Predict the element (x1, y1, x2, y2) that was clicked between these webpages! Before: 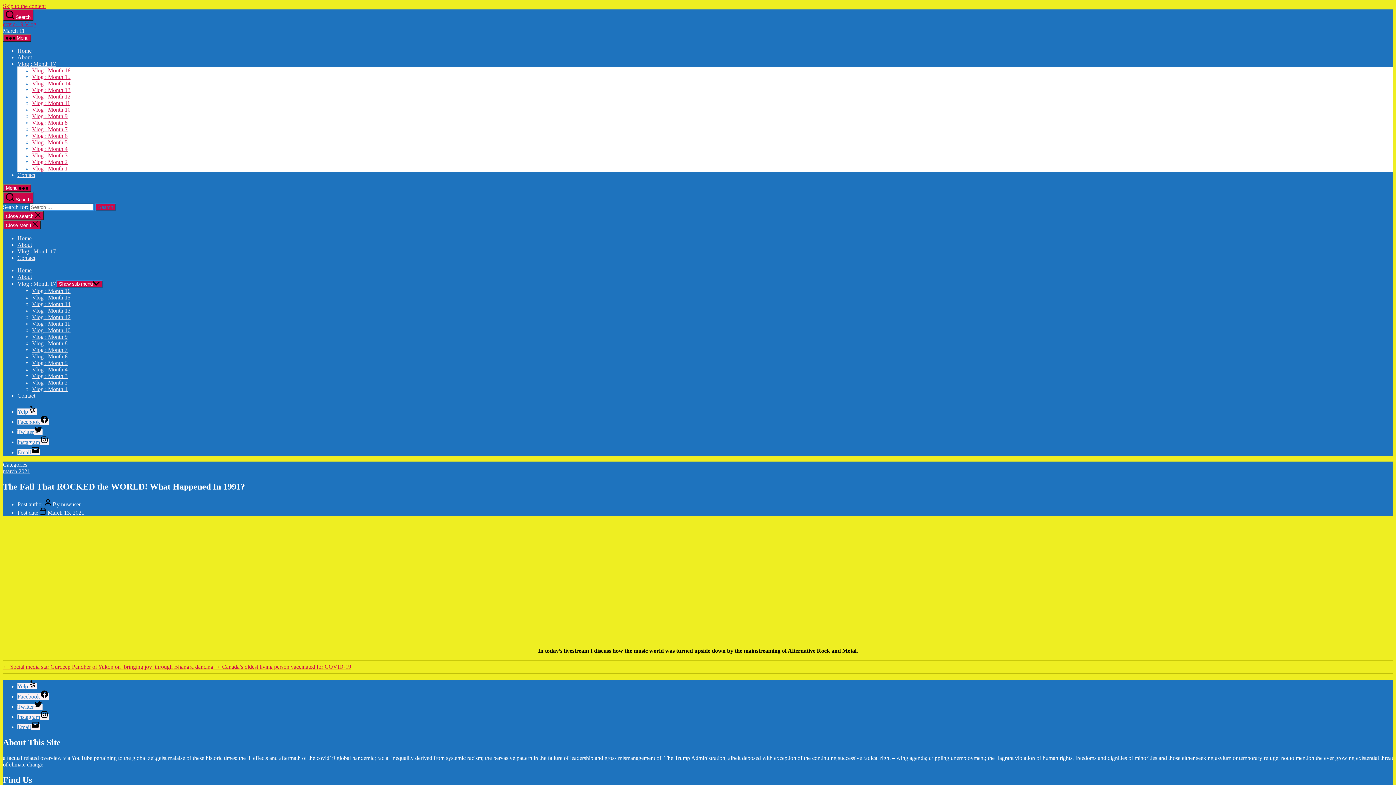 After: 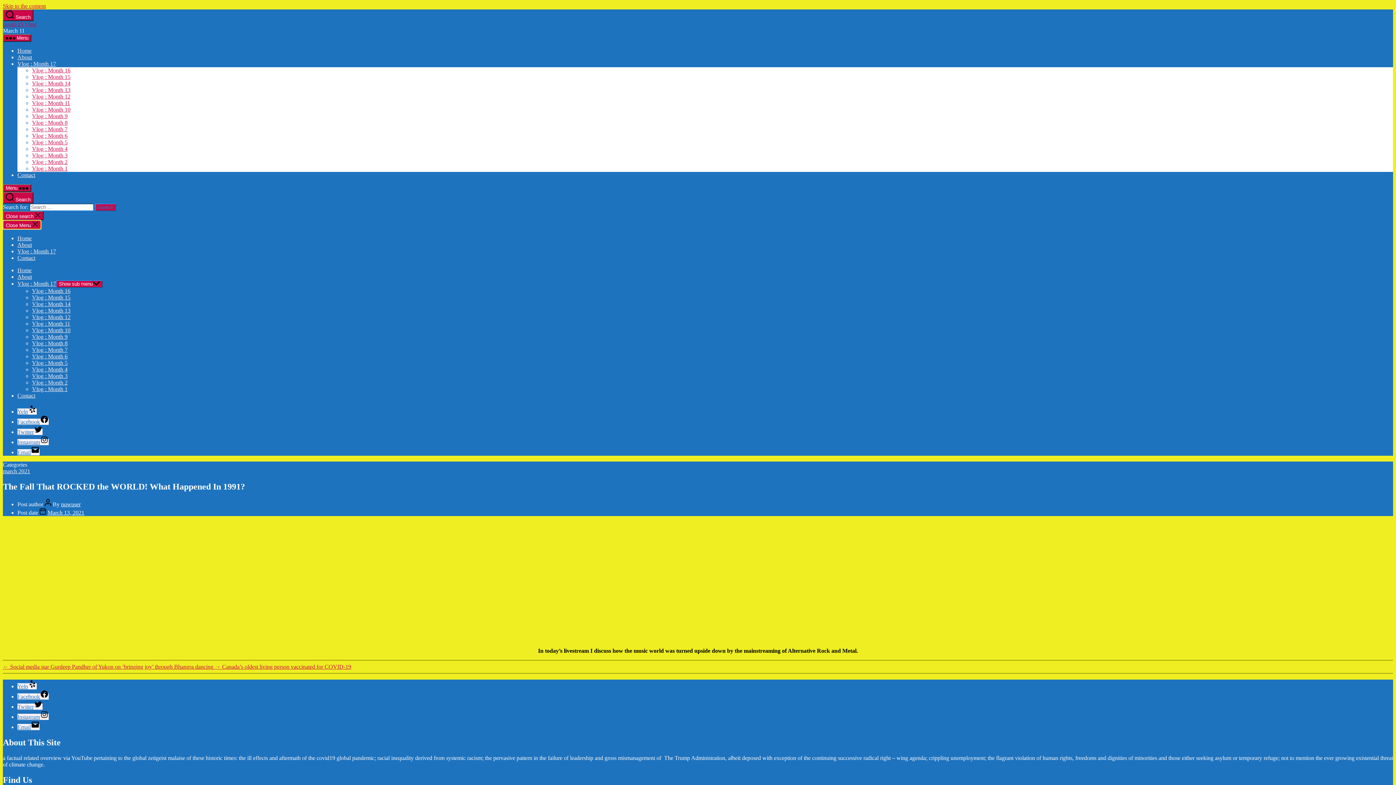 Action: label: Close Menu  bbox: (2, 220, 41, 229)